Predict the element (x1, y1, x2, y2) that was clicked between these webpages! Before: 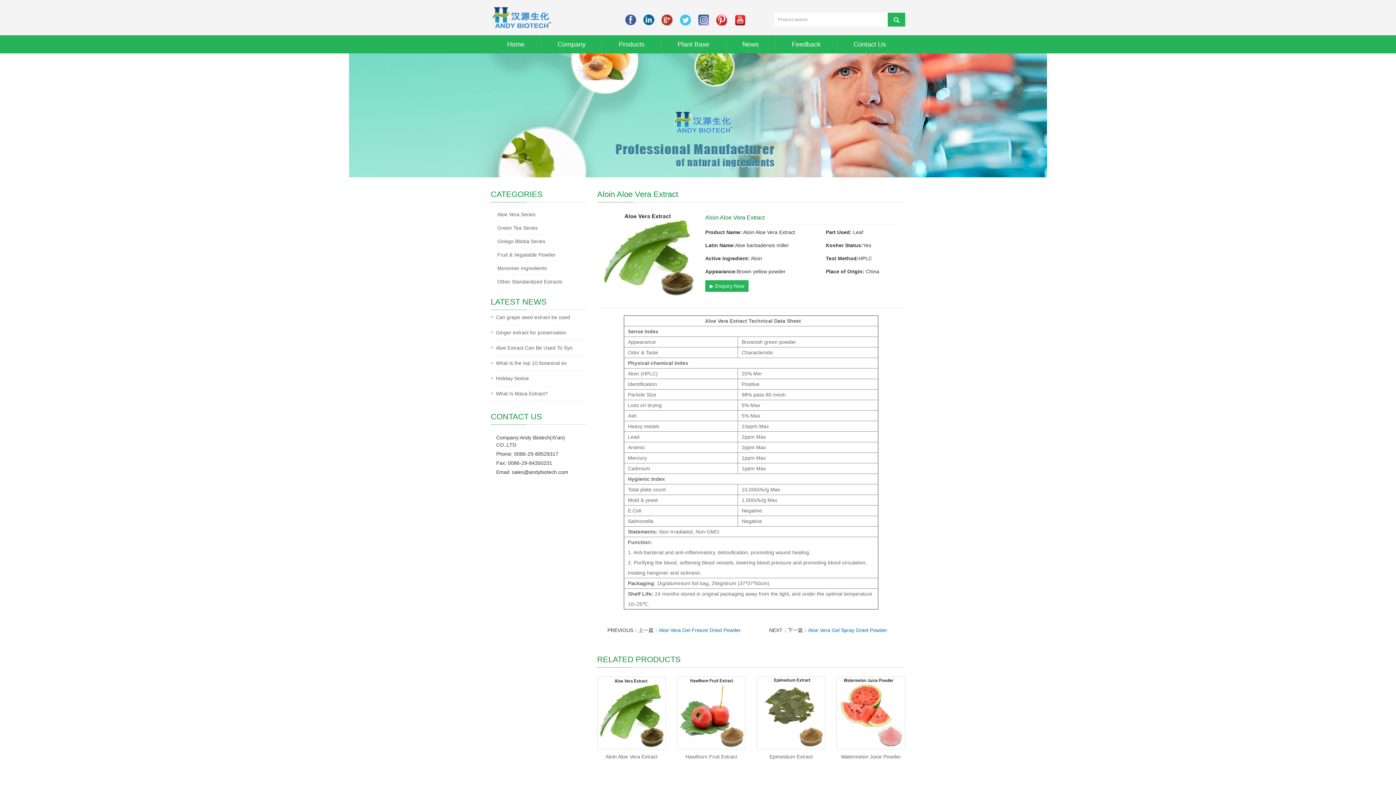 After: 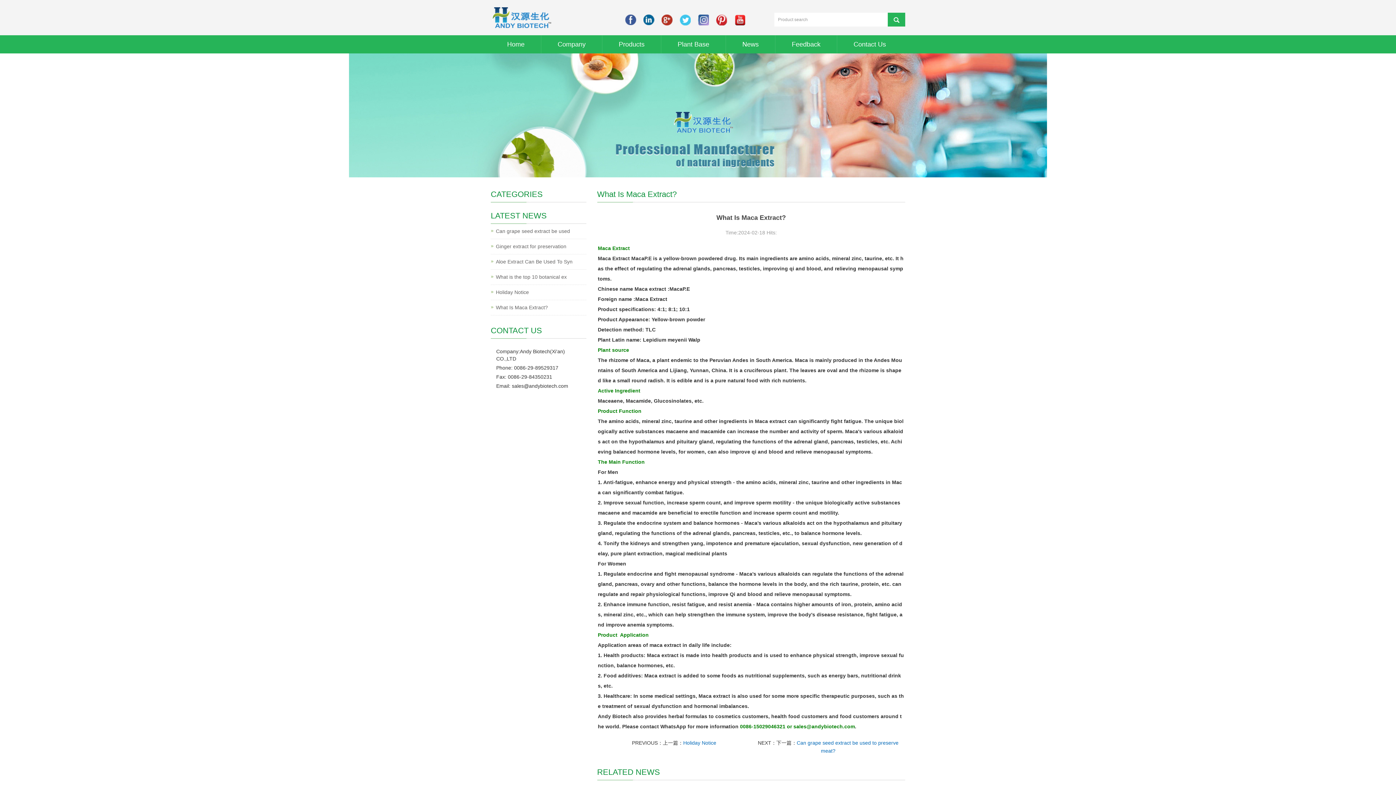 Action: bbox: (496, 390, 548, 397) label: What Is Maca Extract?